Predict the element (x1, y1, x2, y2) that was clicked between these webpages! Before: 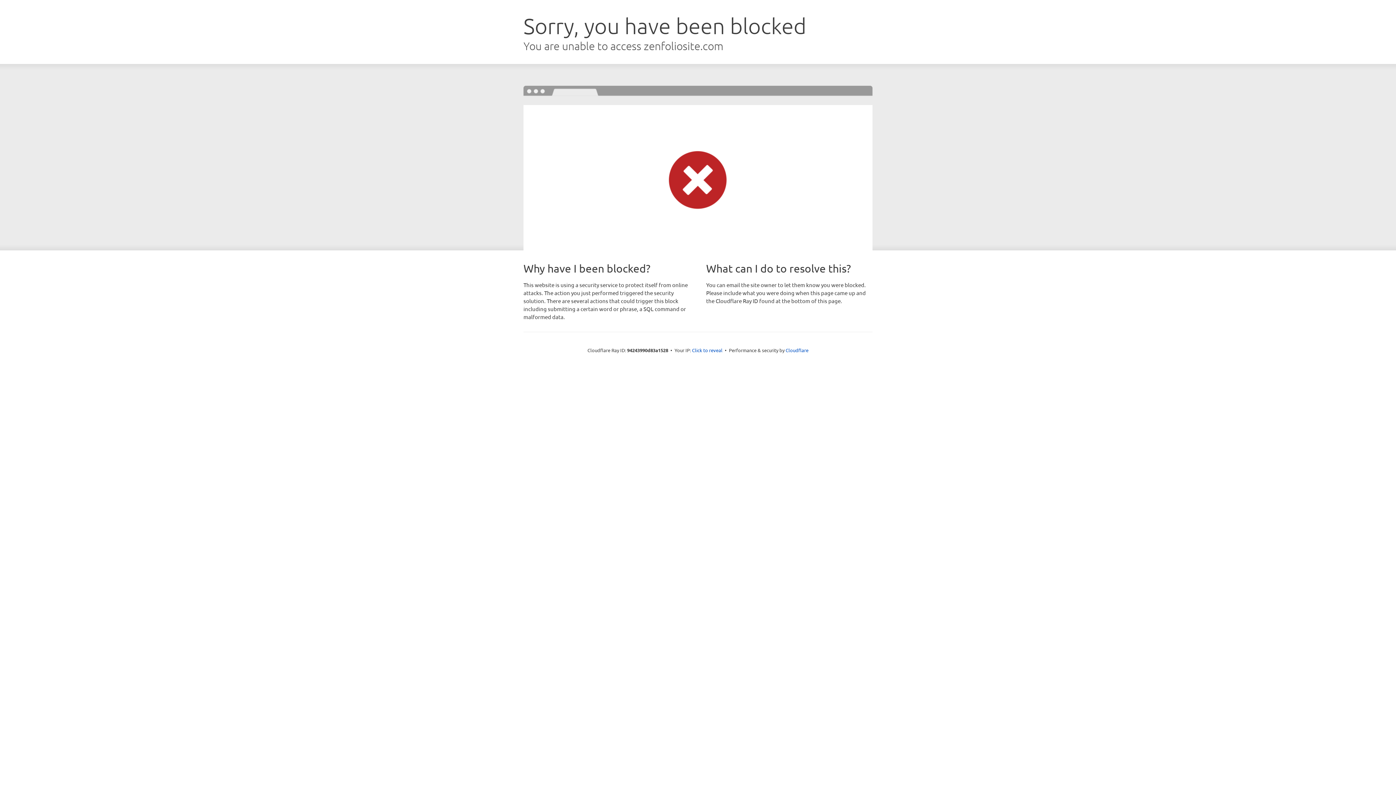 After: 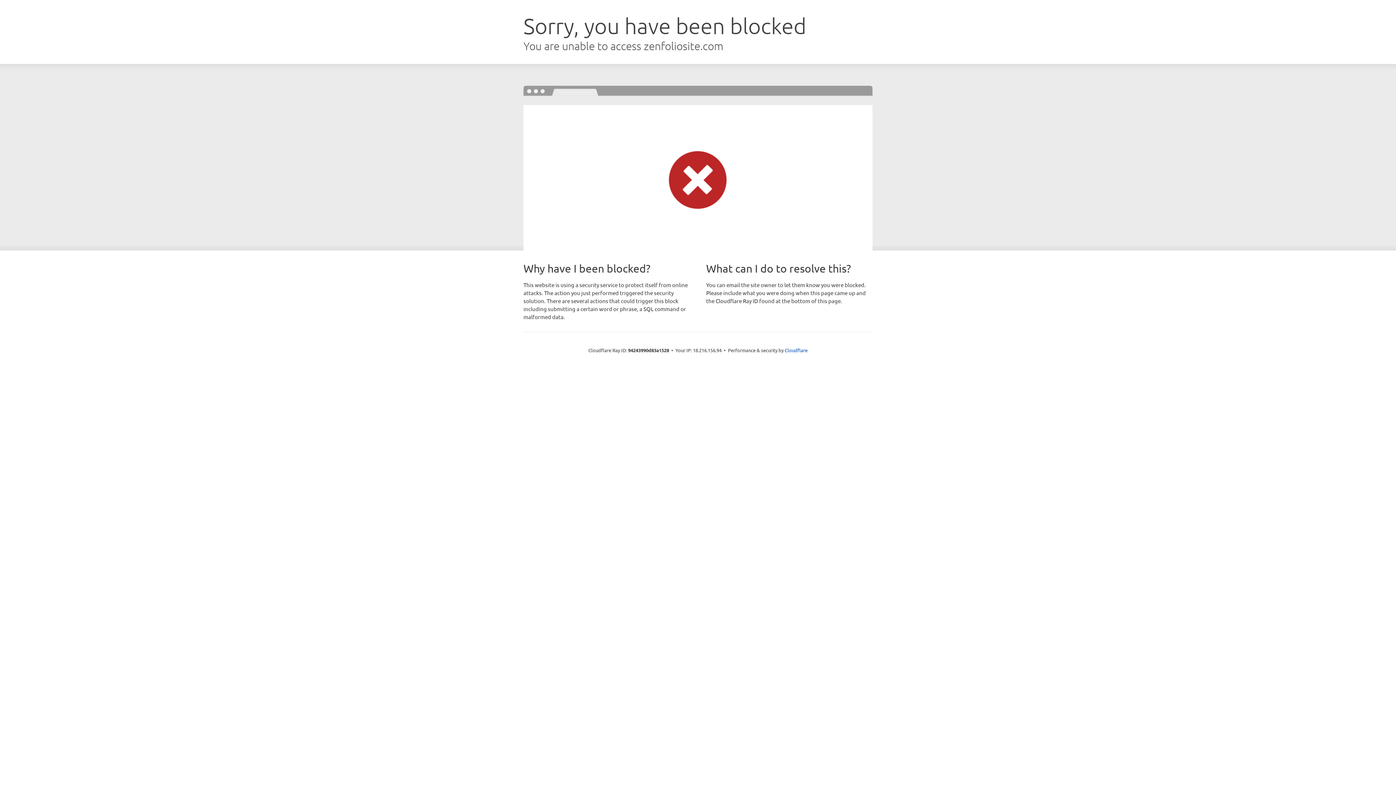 Action: bbox: (692, 346, 722, 353) label: Click to reveal